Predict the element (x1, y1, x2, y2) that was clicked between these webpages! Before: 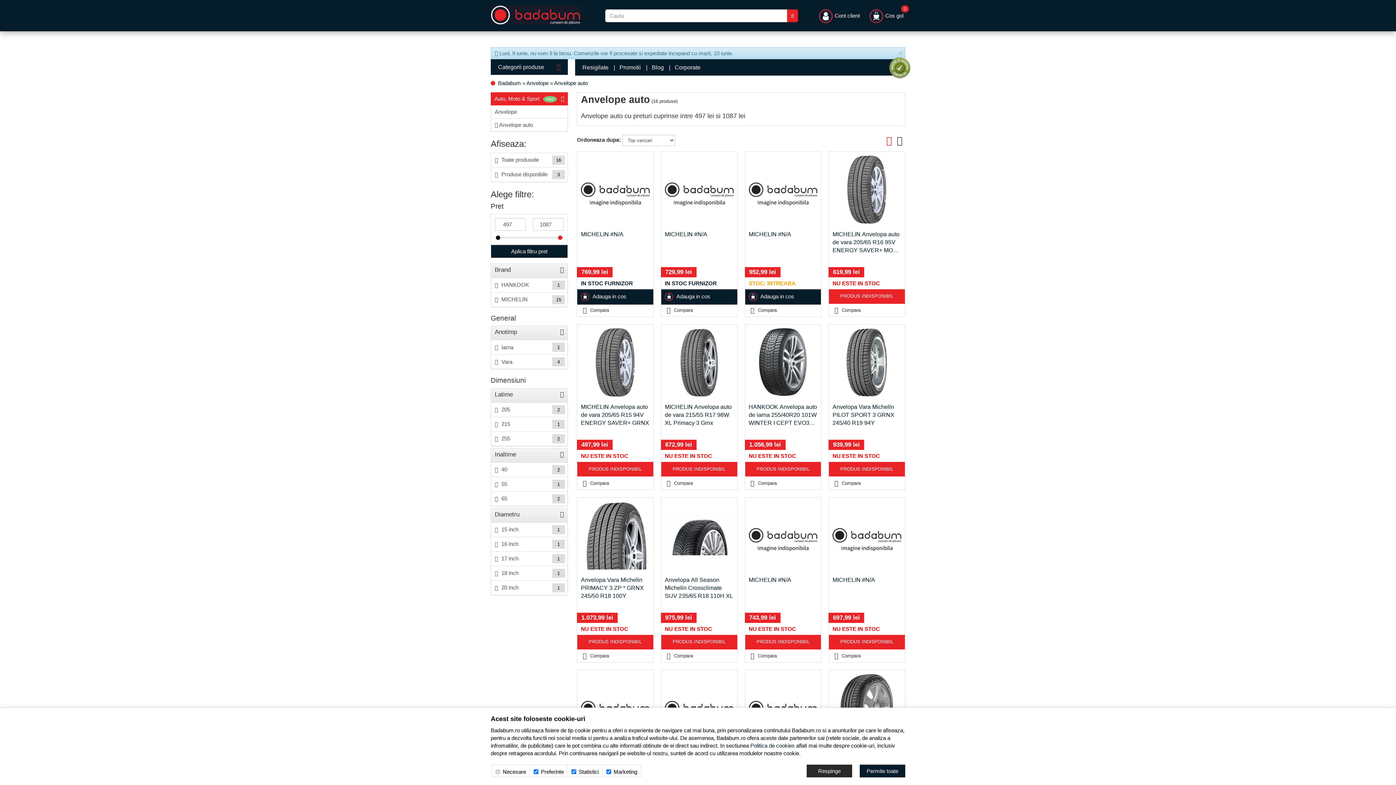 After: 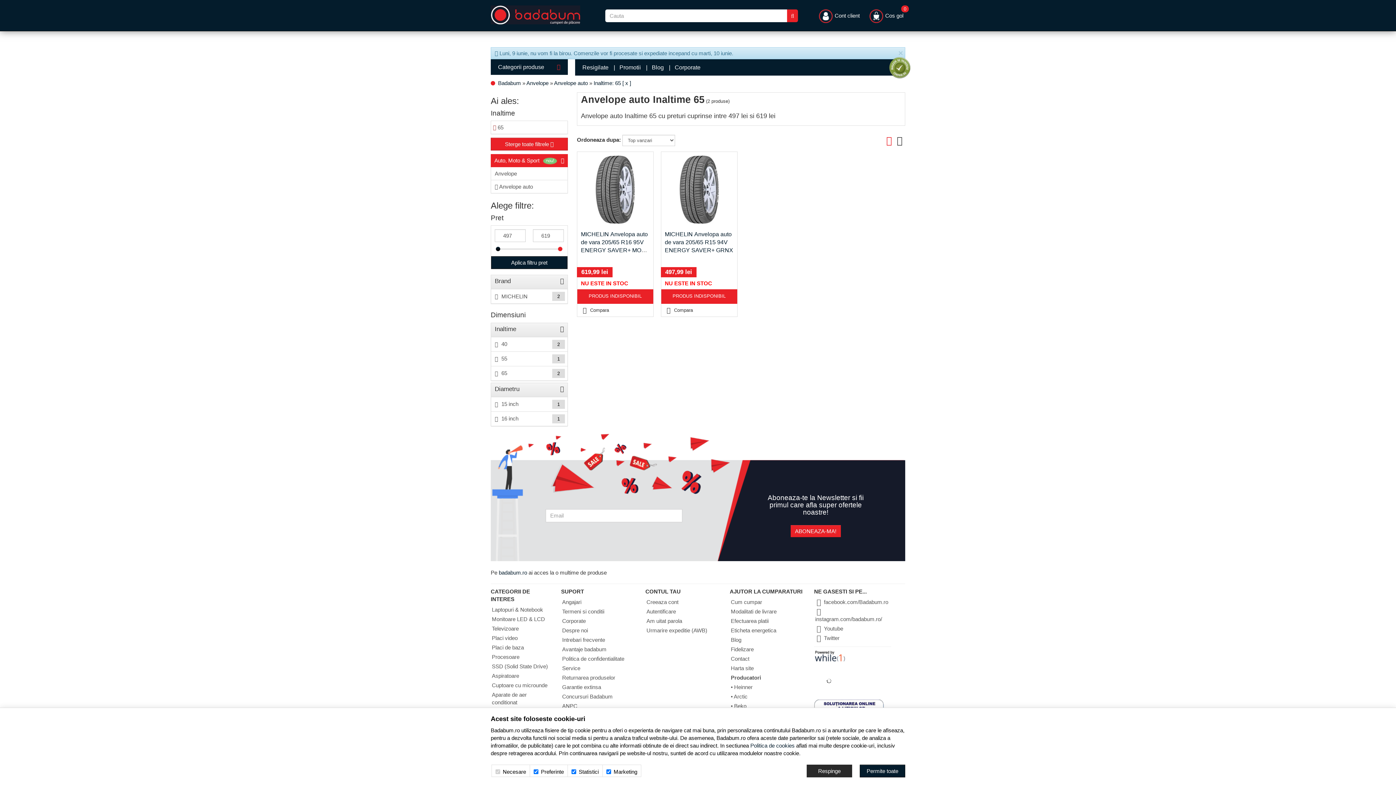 Action: label:  65
2 bbox: (491, 491, 567, 506)